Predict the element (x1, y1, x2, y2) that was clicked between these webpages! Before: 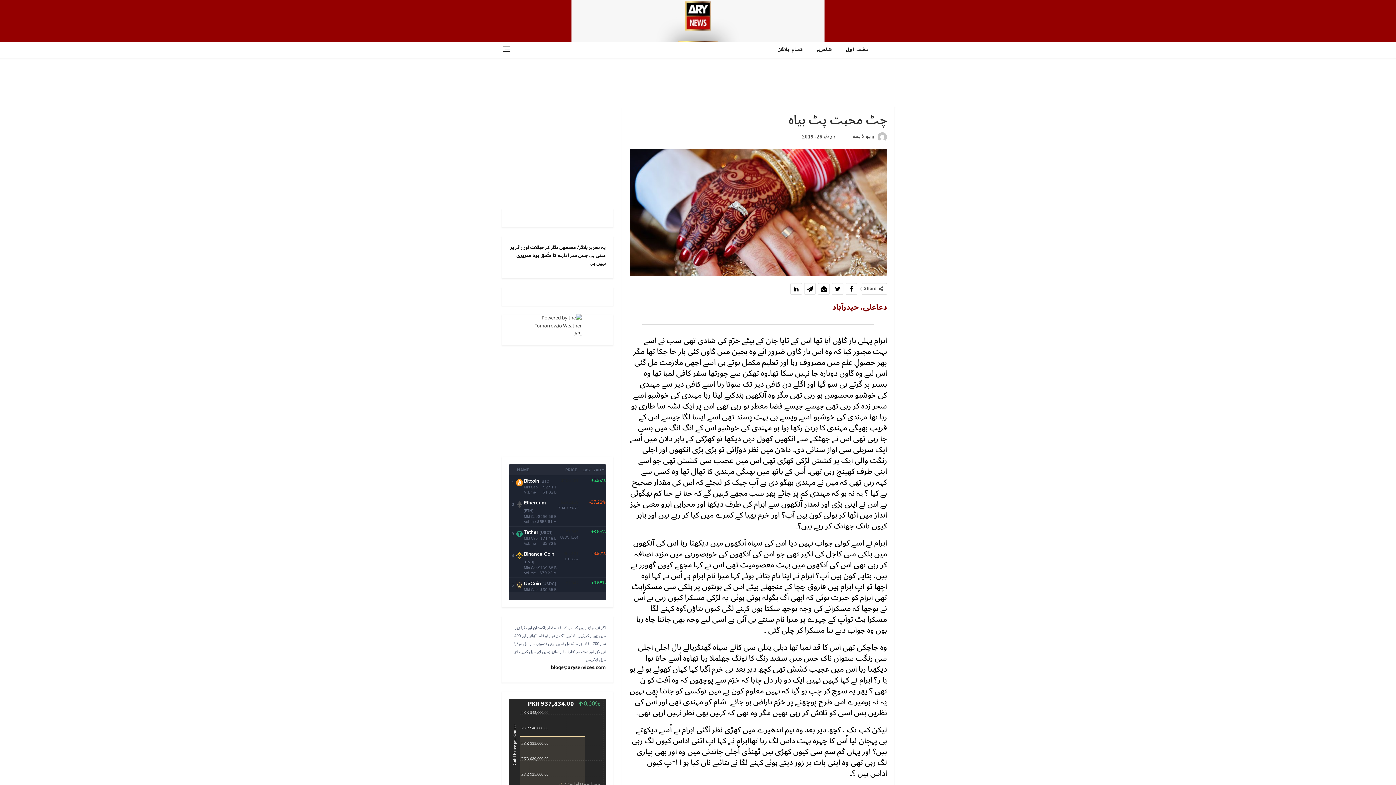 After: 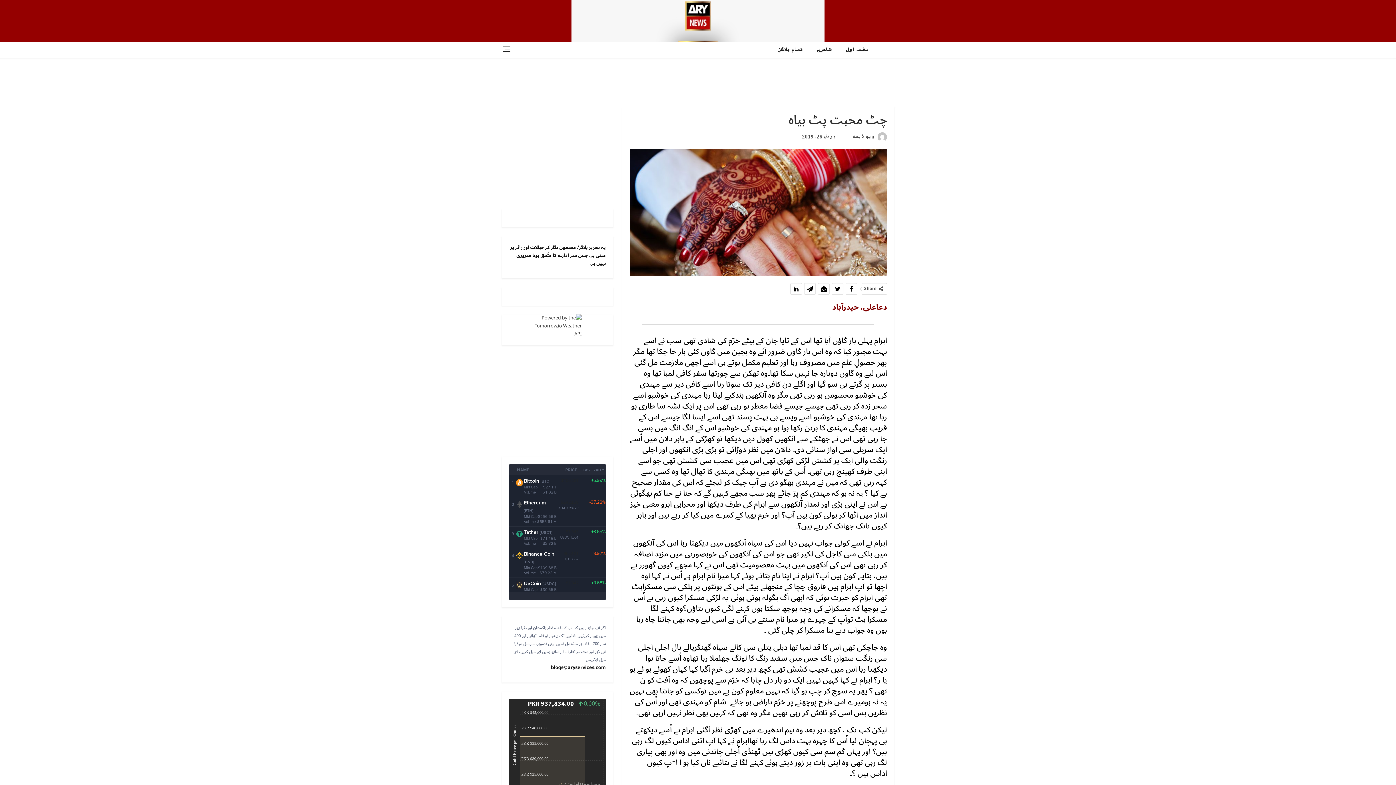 Action: bbox: (832, 283, 843, 294)